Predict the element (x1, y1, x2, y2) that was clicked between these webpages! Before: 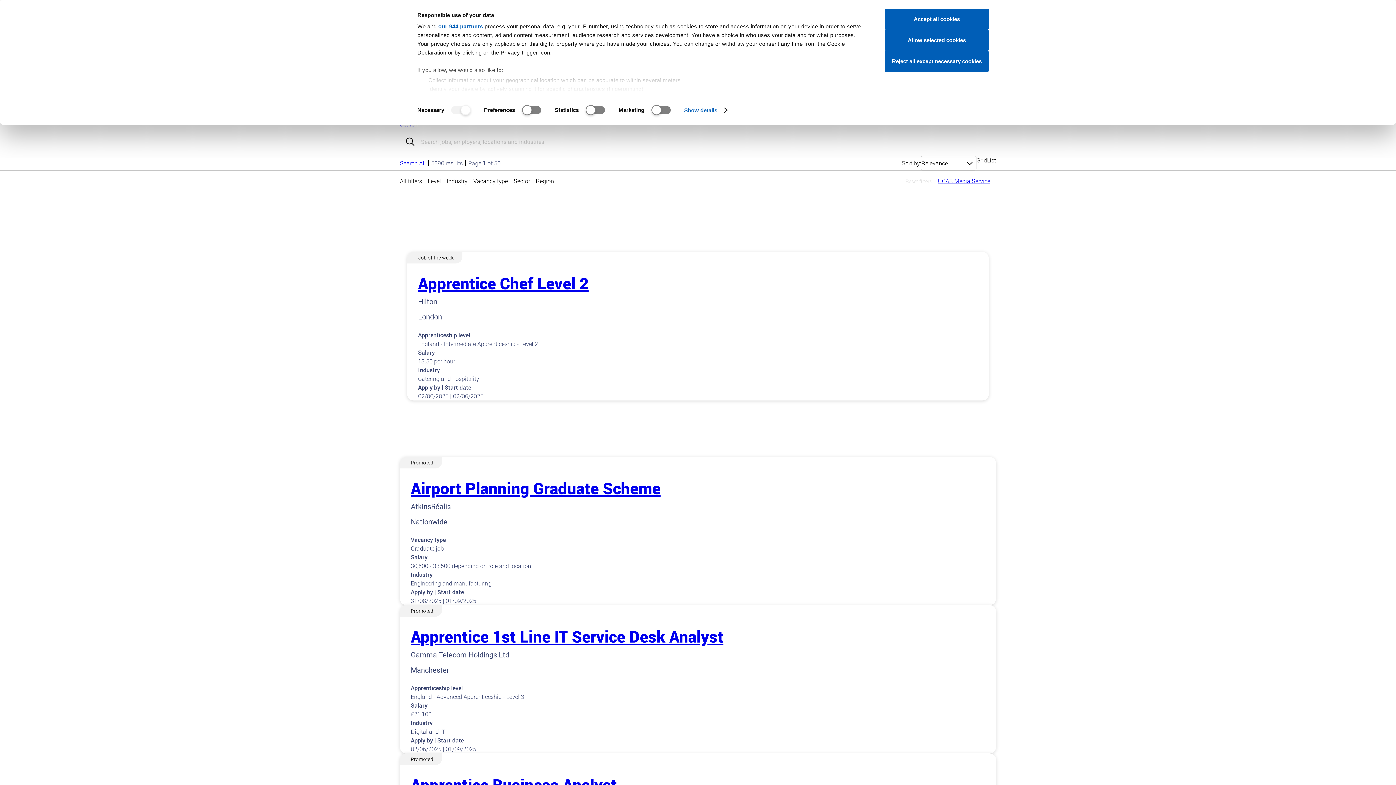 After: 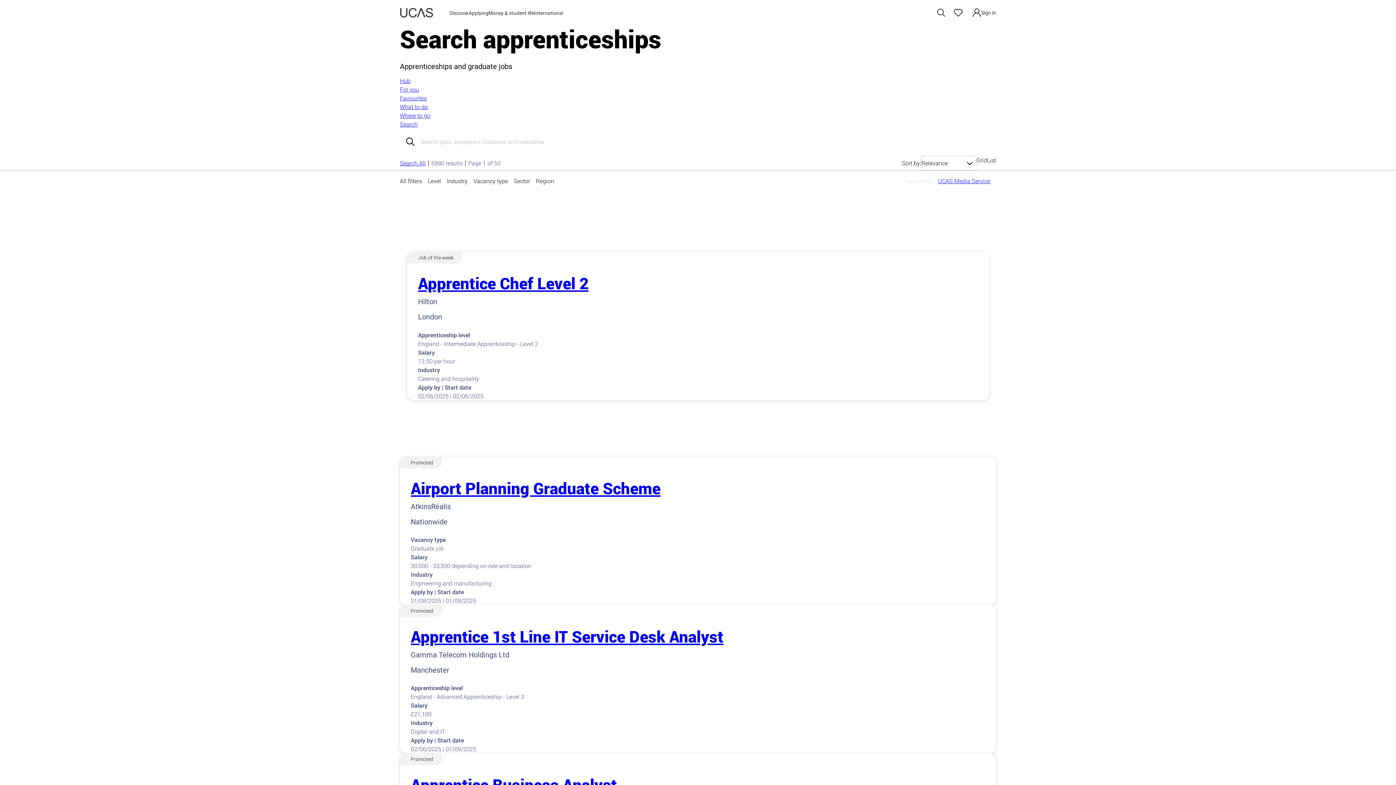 Action: bbox: (885, 50, 989, 72) label: Reject all except necessary cookies